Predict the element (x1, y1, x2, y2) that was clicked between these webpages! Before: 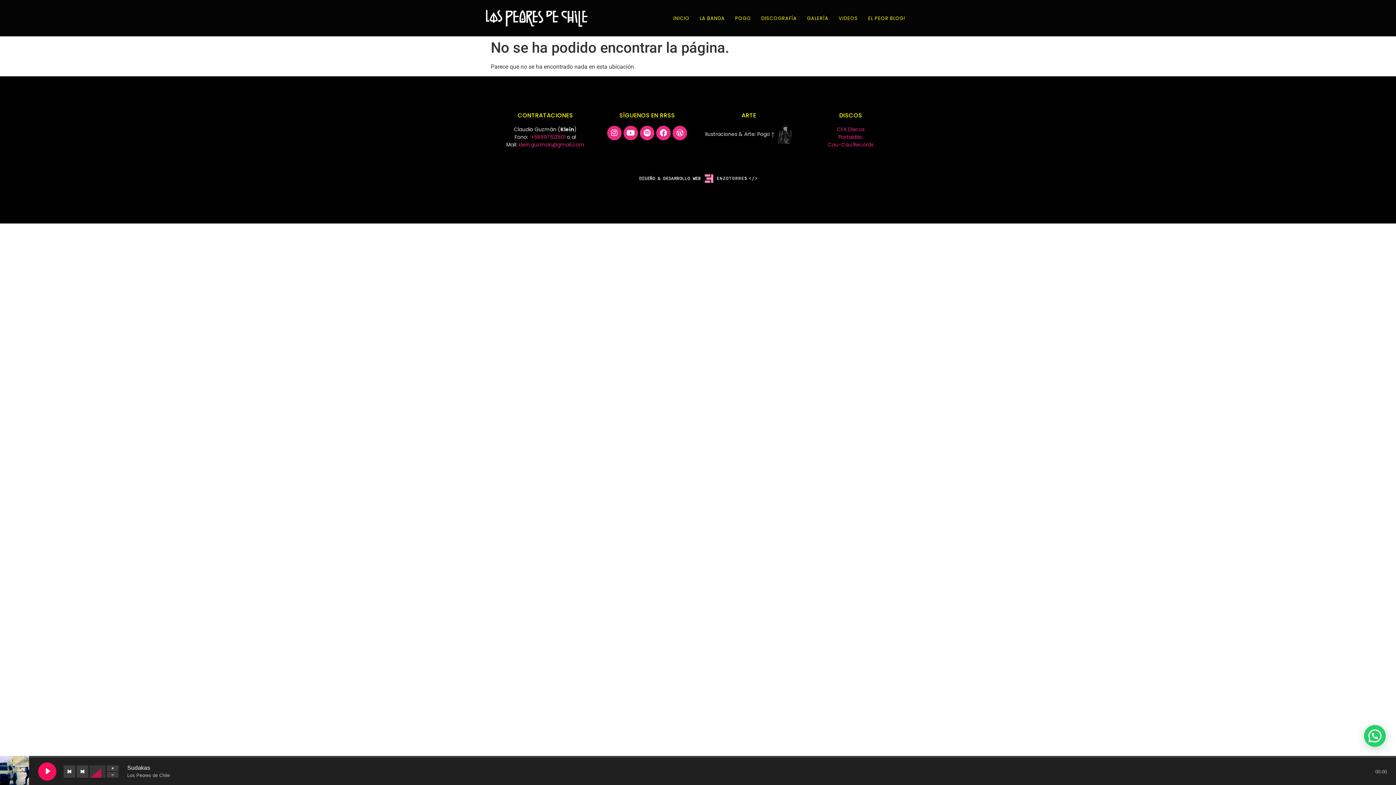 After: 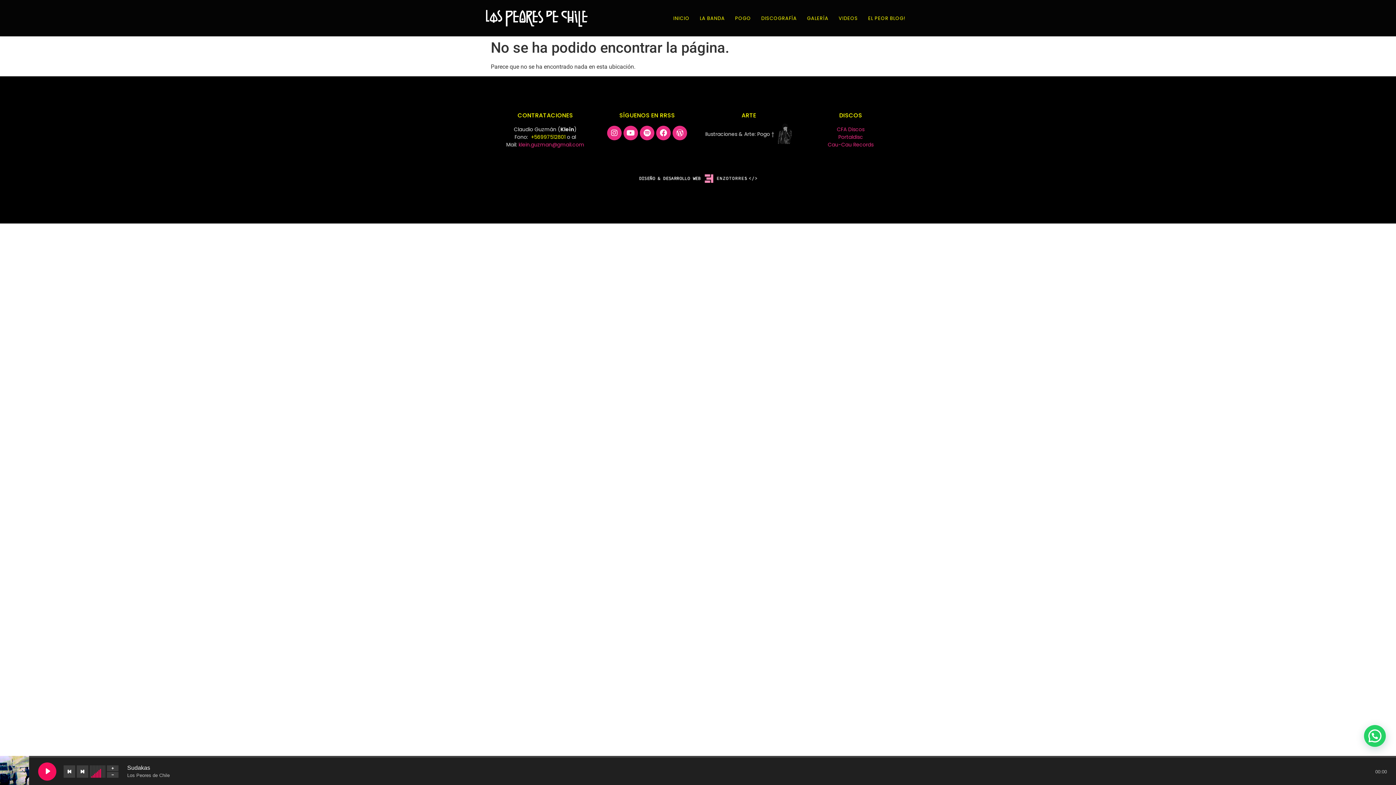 Action: label: +56997512801 bbox: (531, 133, 565, 140)